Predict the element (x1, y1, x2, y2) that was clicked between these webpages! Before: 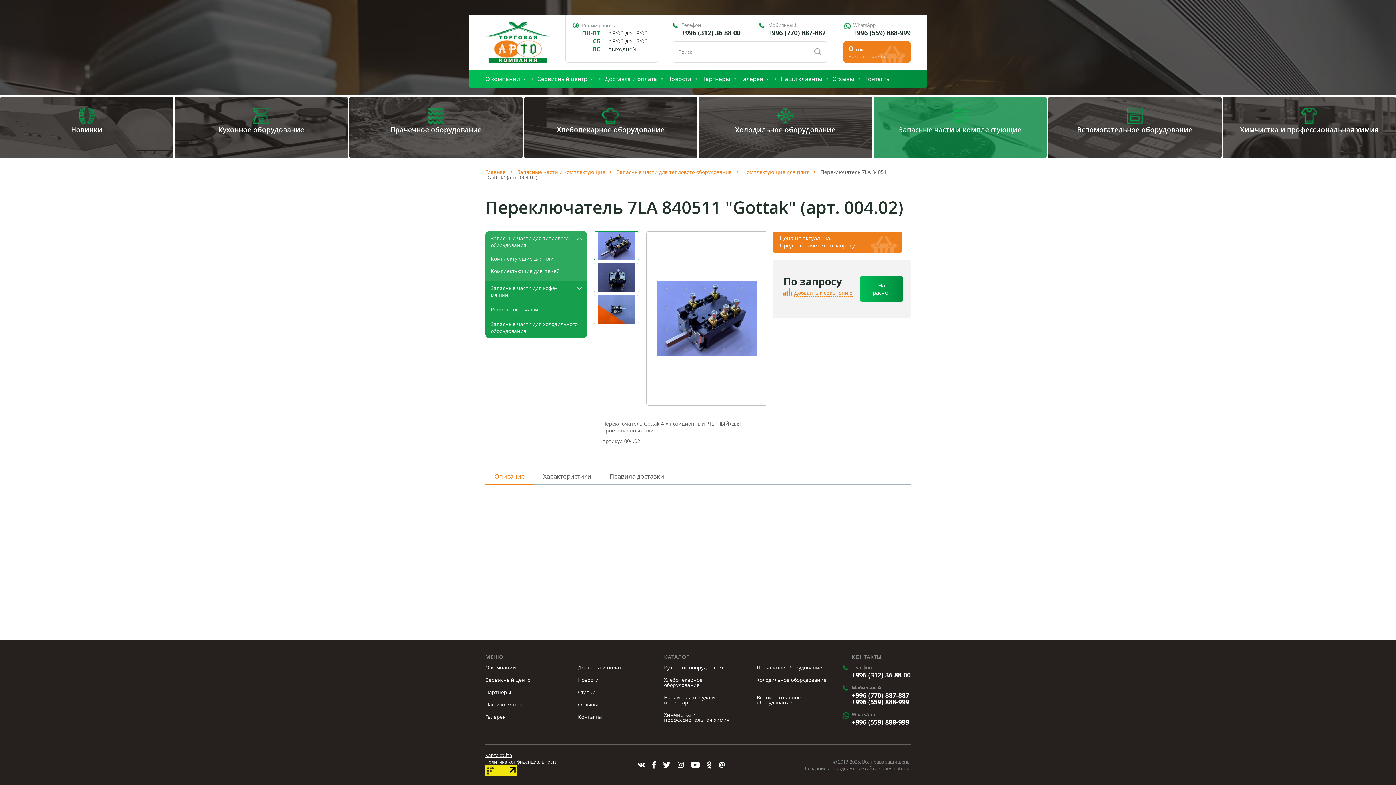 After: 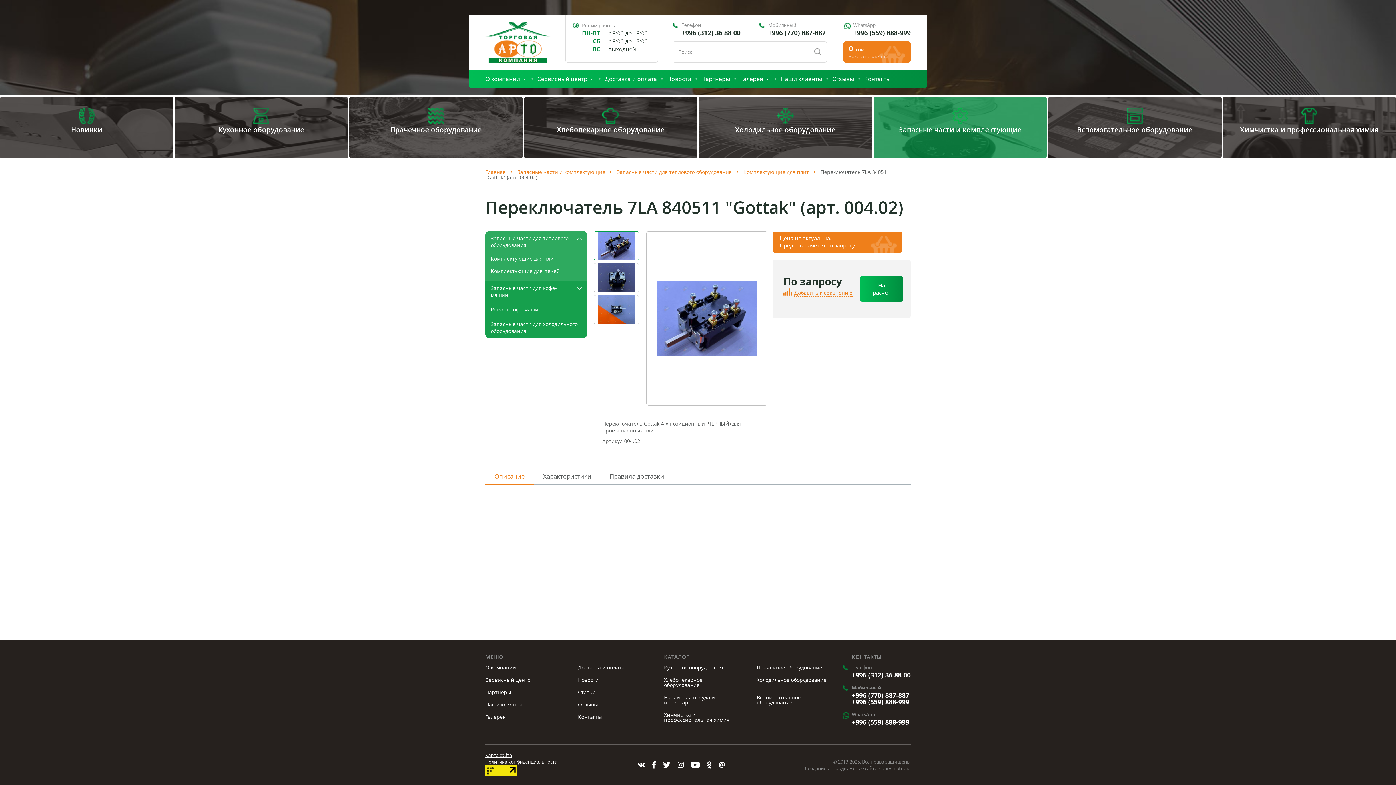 Action: bbox: (485, 771, 517, 778)